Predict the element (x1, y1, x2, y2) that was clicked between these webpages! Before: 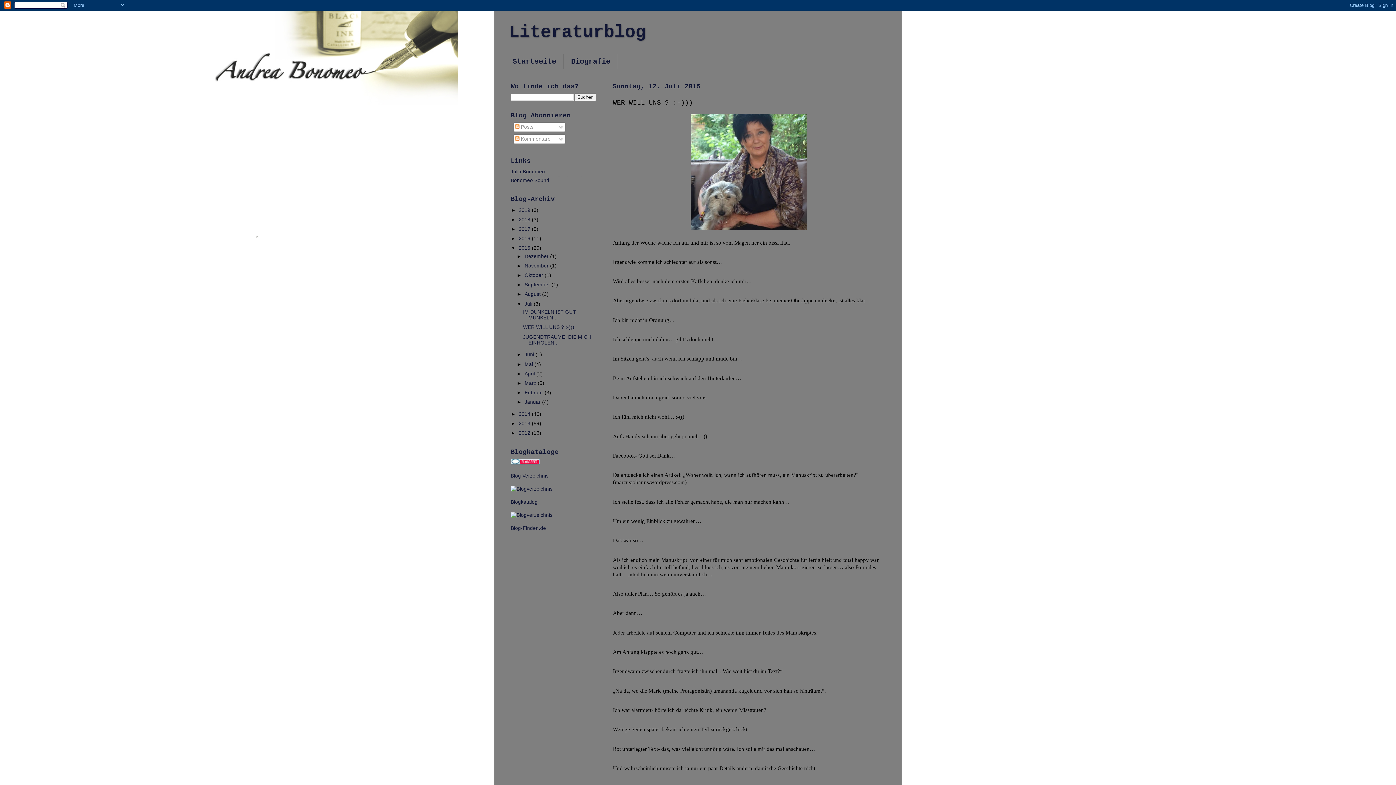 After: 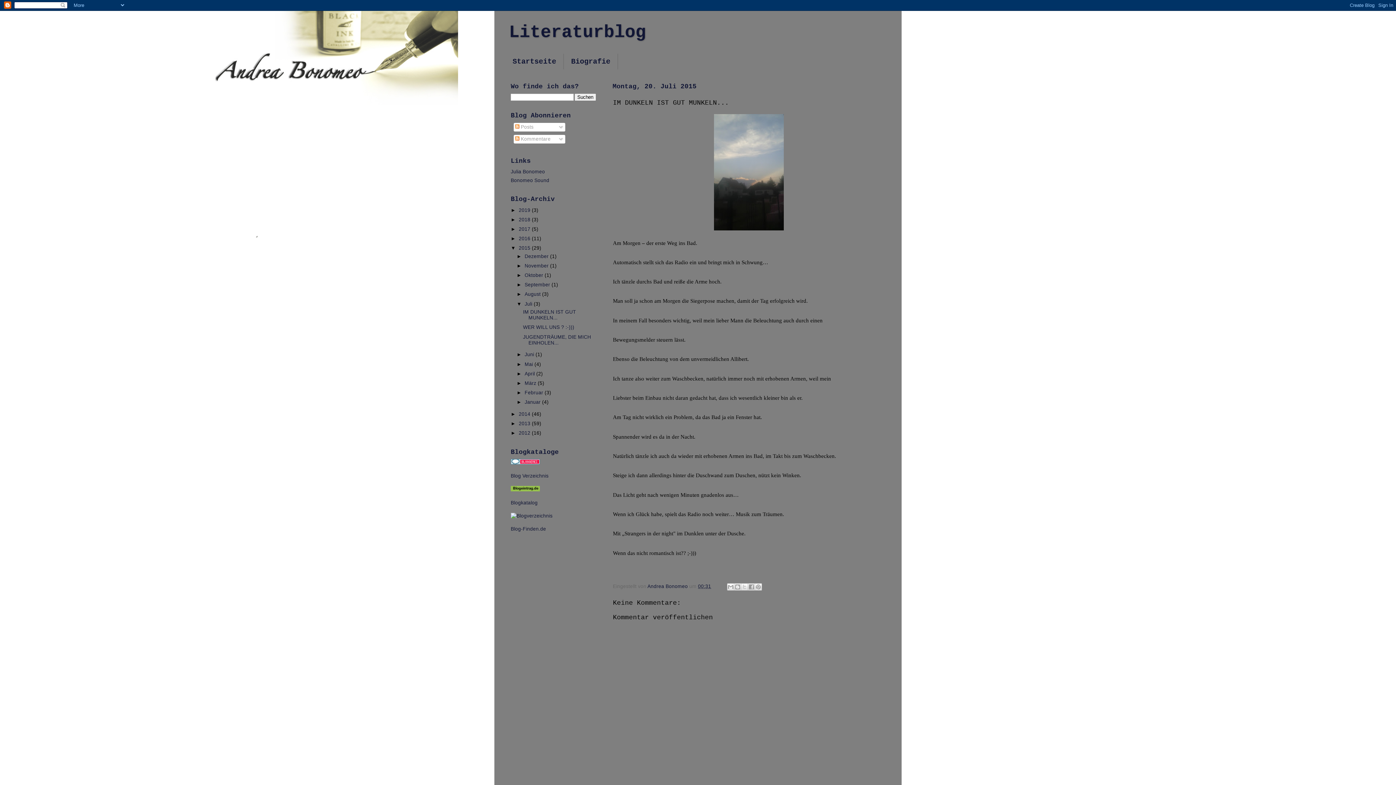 Action: bbox: (523, 309, 576, 320) label: IM DUNKELN IST GUT MUNKELN...